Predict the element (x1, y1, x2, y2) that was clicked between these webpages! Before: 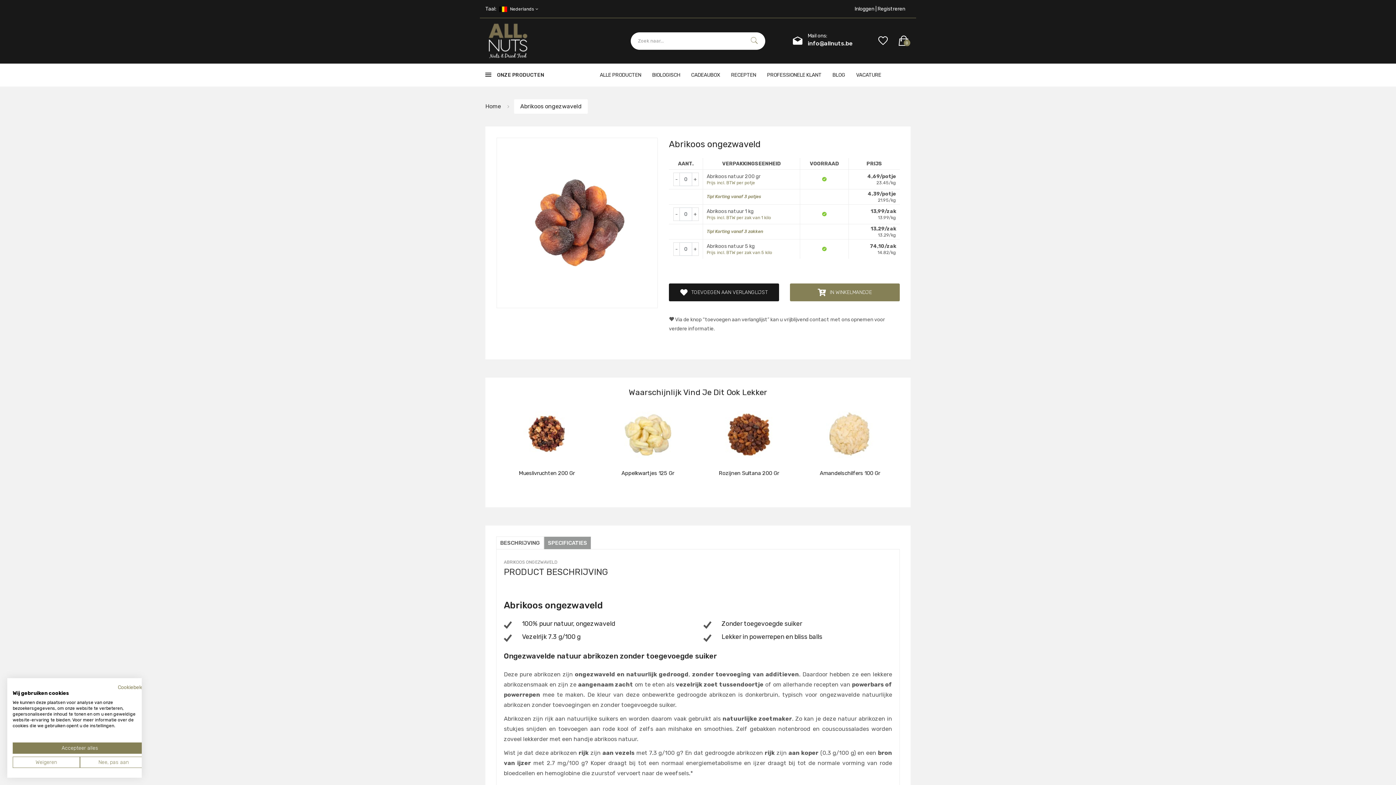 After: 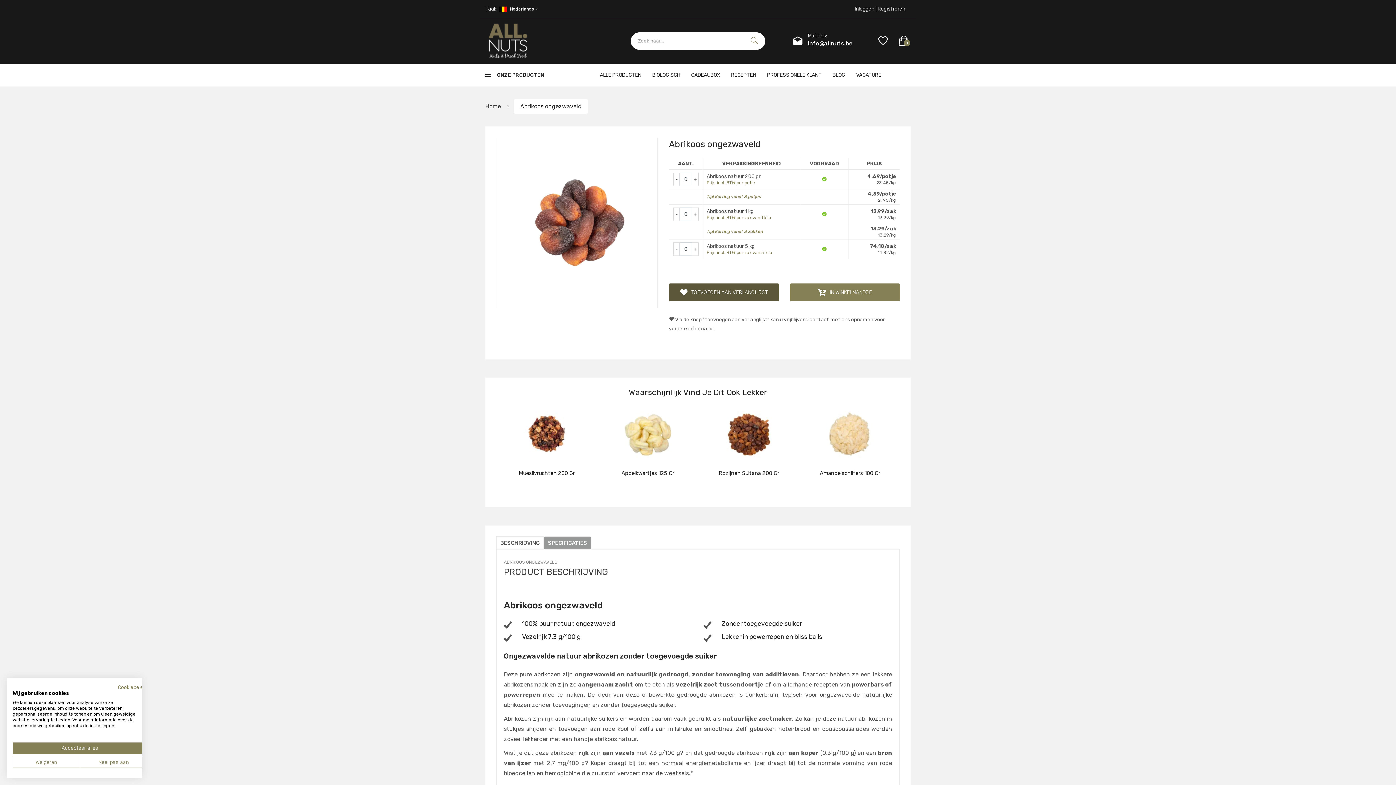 Action: label: TOEVOEGEN AAN VERLANGLIJST bbox: (669, 283, 779, 301)